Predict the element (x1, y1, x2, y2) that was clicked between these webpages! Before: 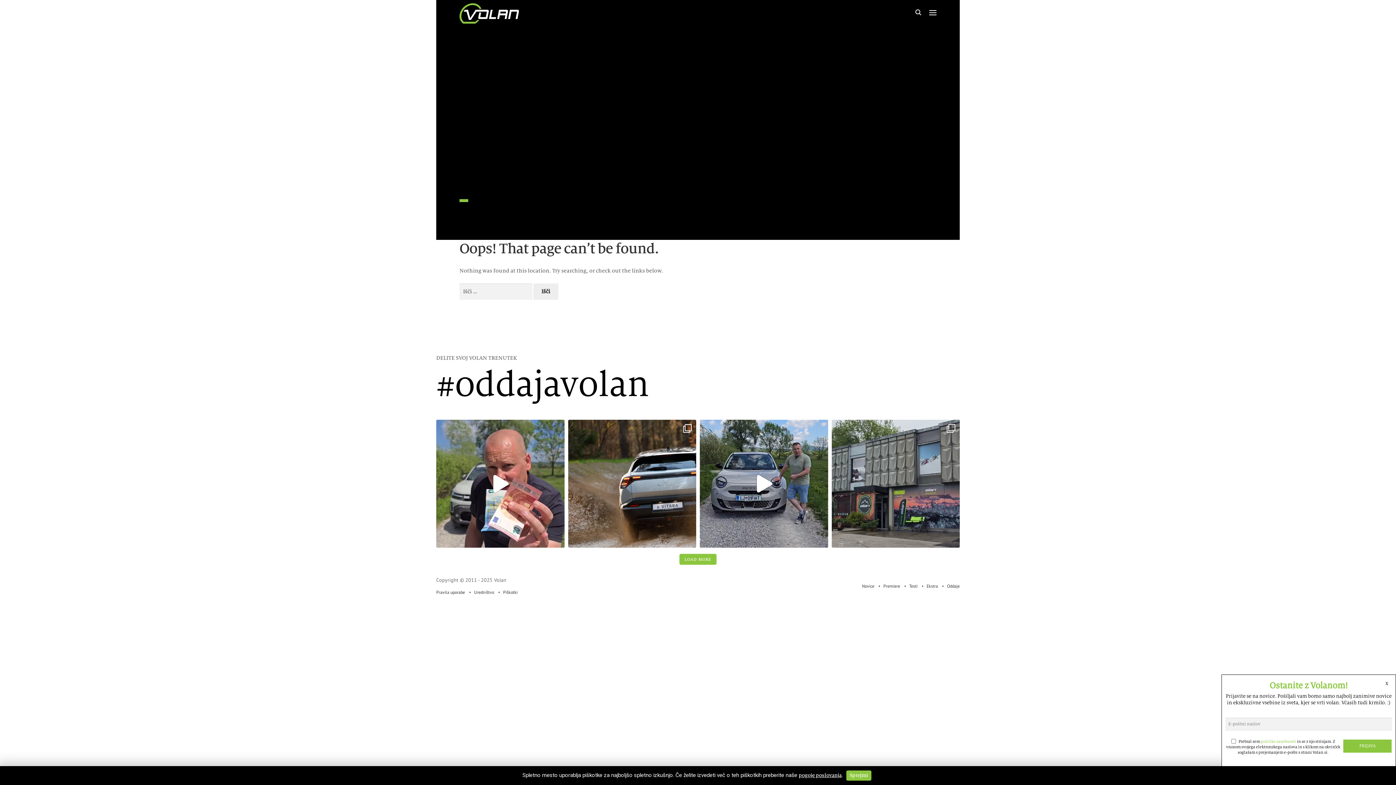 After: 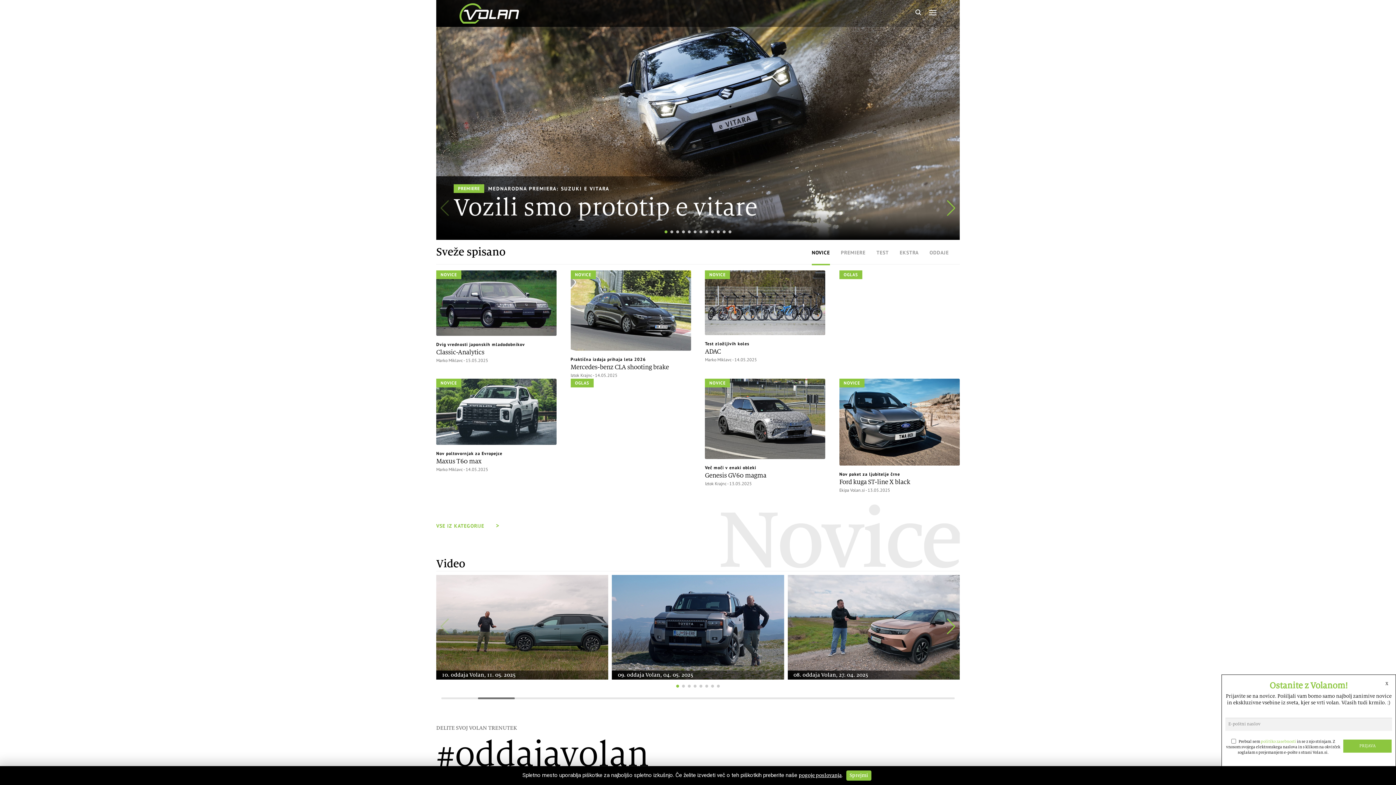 Action: bbox: (459, 3, 519, 23)